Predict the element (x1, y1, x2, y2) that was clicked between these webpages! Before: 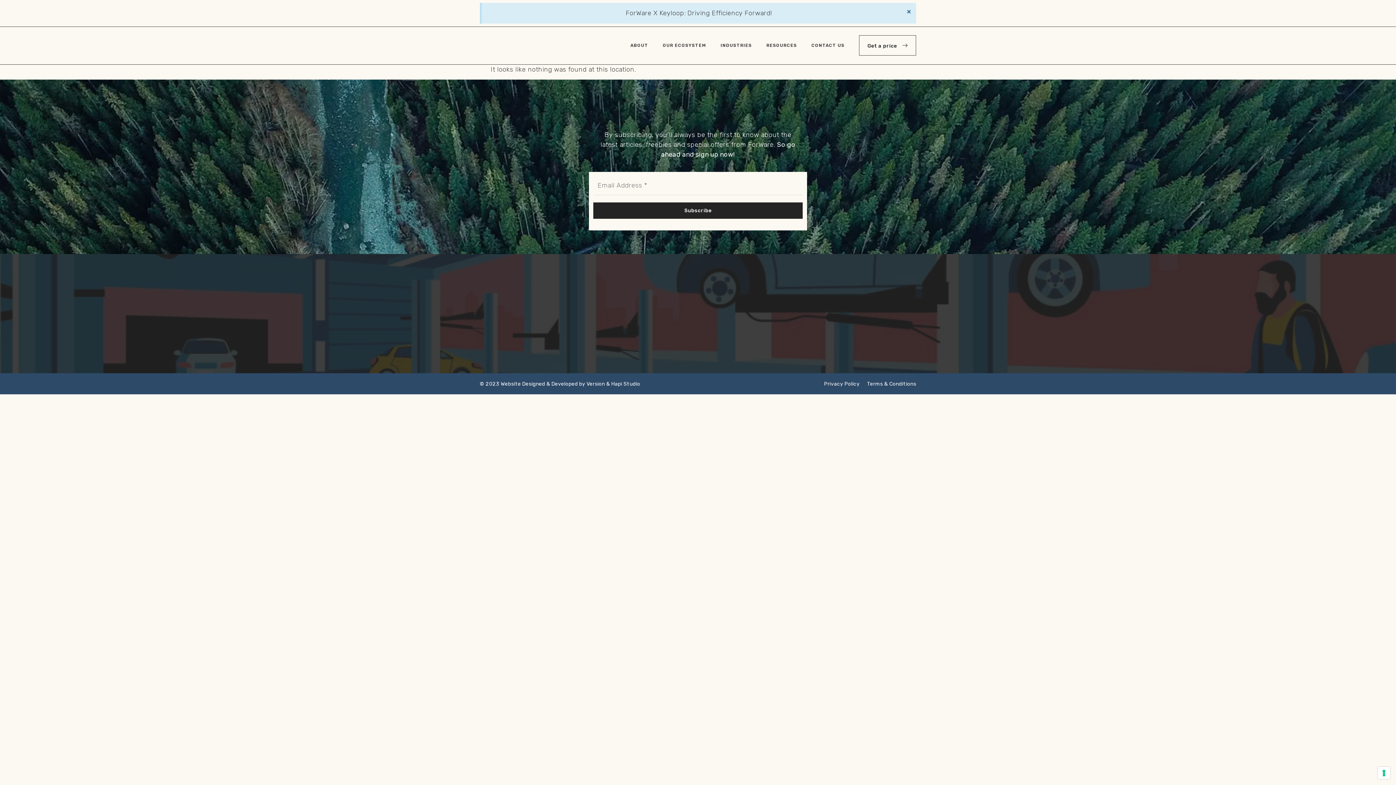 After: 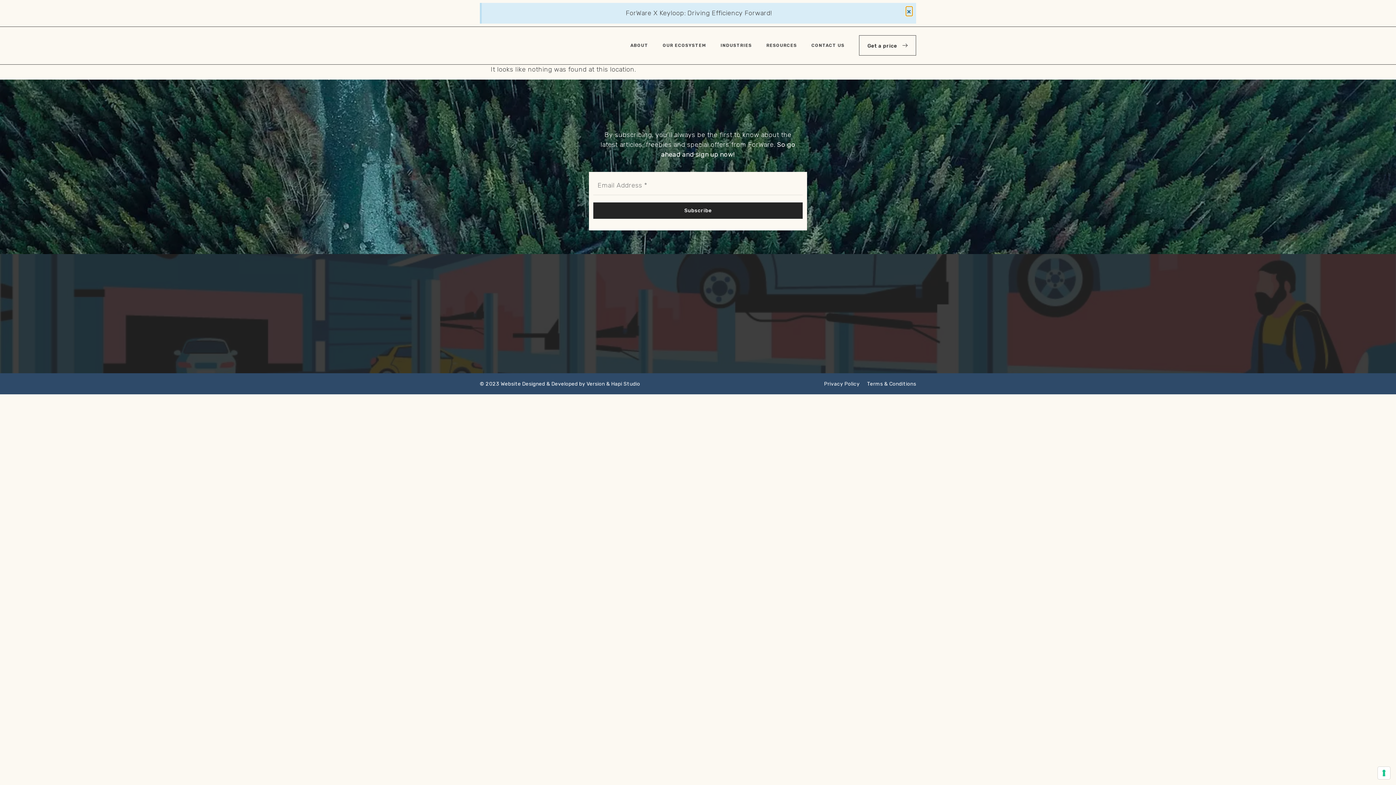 Action: label: ×
Dismiss this alert. bbox: (906, 6, 912, 16)